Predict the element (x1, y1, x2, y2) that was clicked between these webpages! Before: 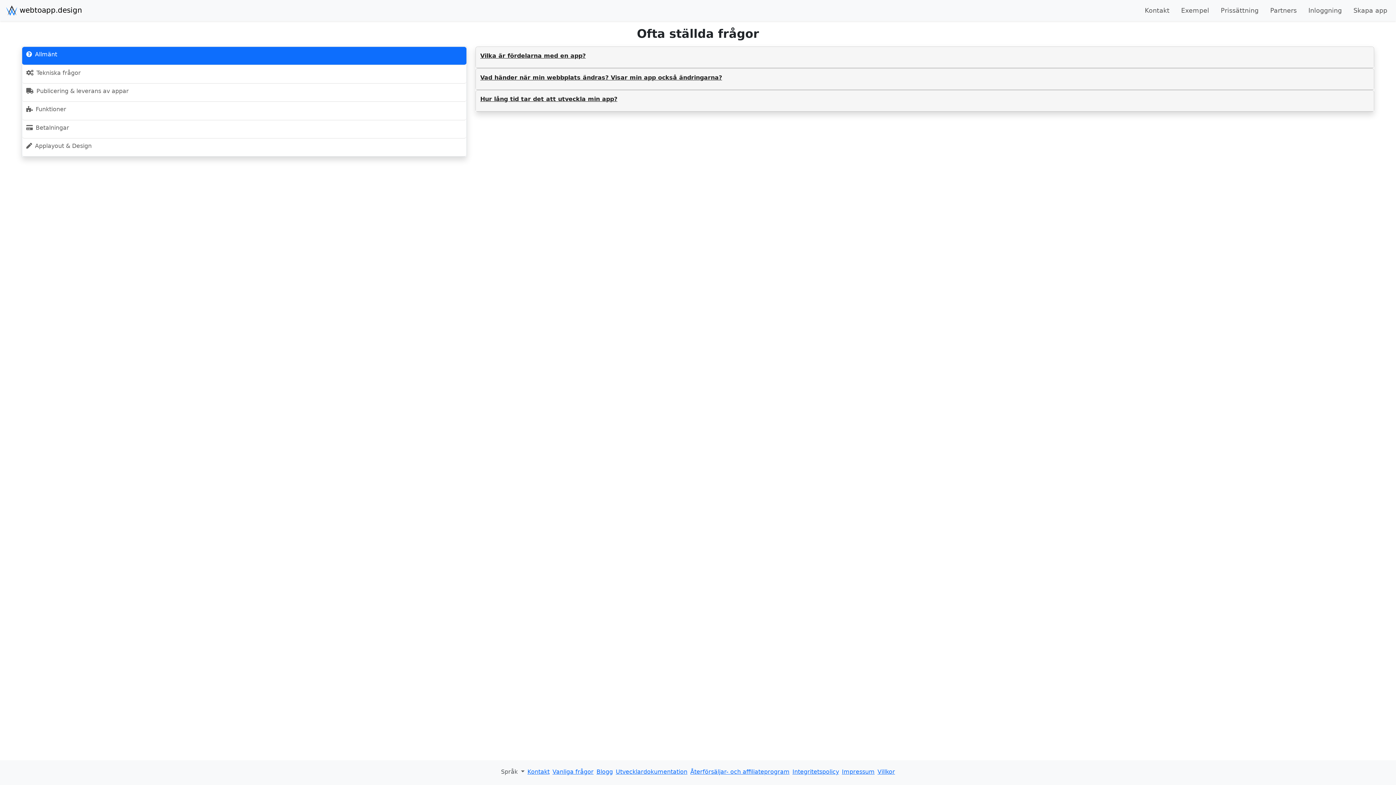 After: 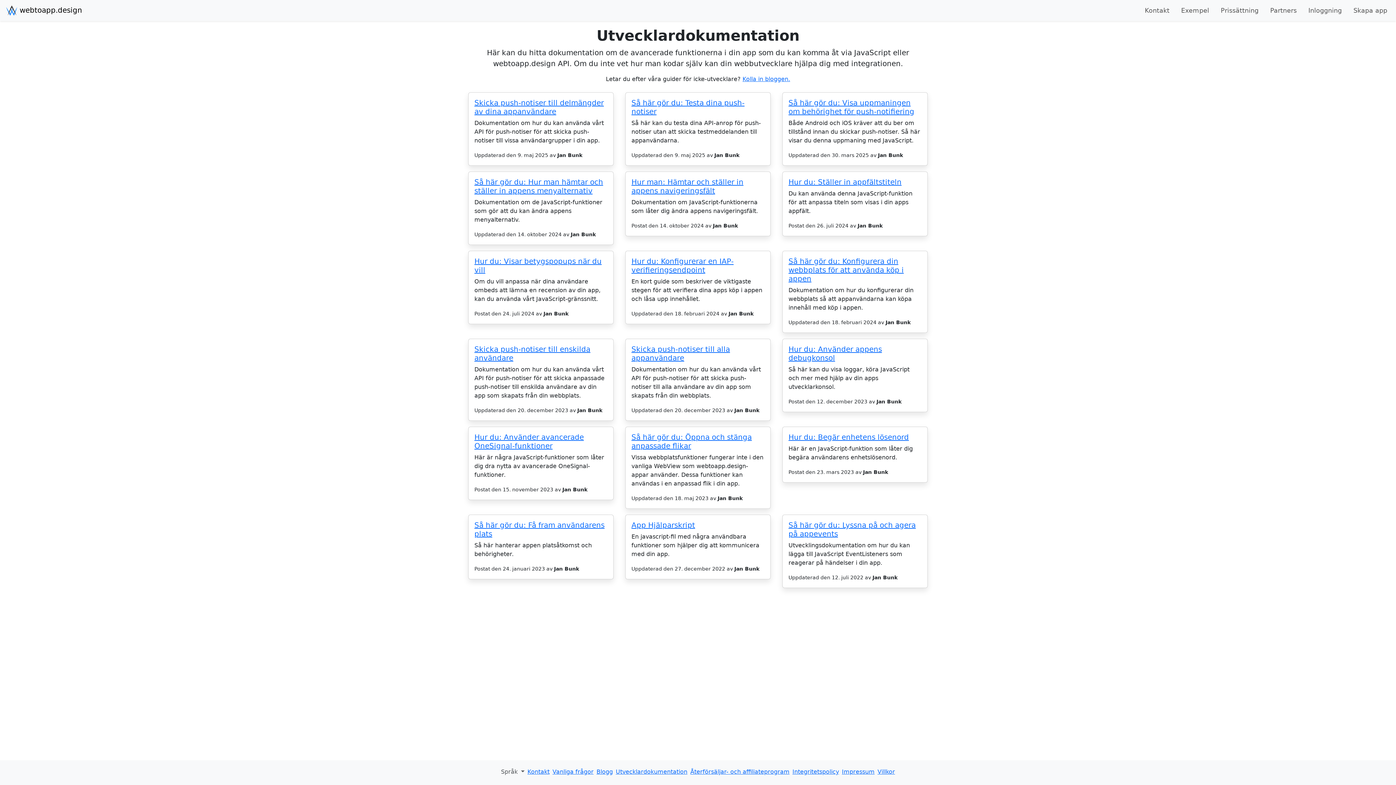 Action: label: Utvecklardokumentation bbox: (615, 768, 687, 775)